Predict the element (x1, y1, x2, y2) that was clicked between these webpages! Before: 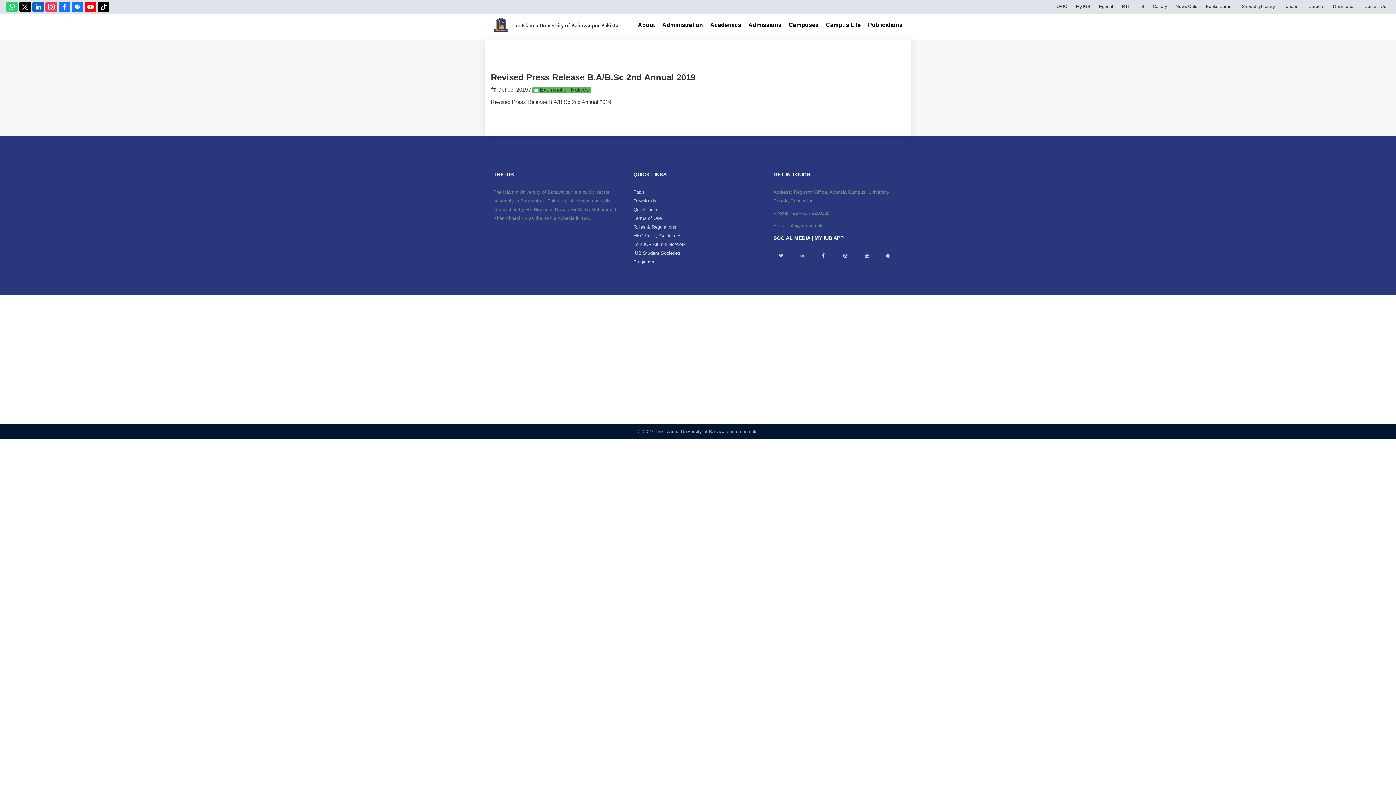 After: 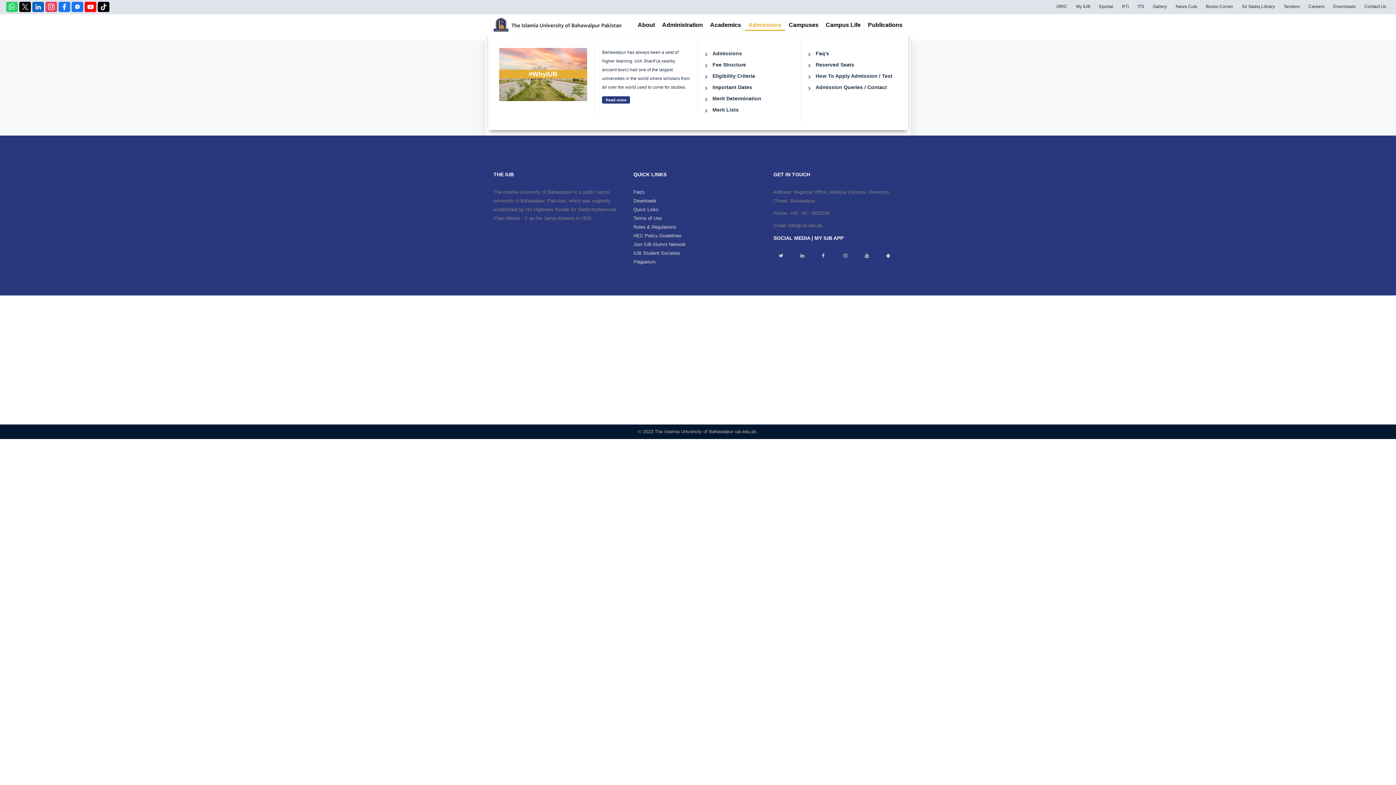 Action: label: Admissions bbox: (744, 14, 785, 35)